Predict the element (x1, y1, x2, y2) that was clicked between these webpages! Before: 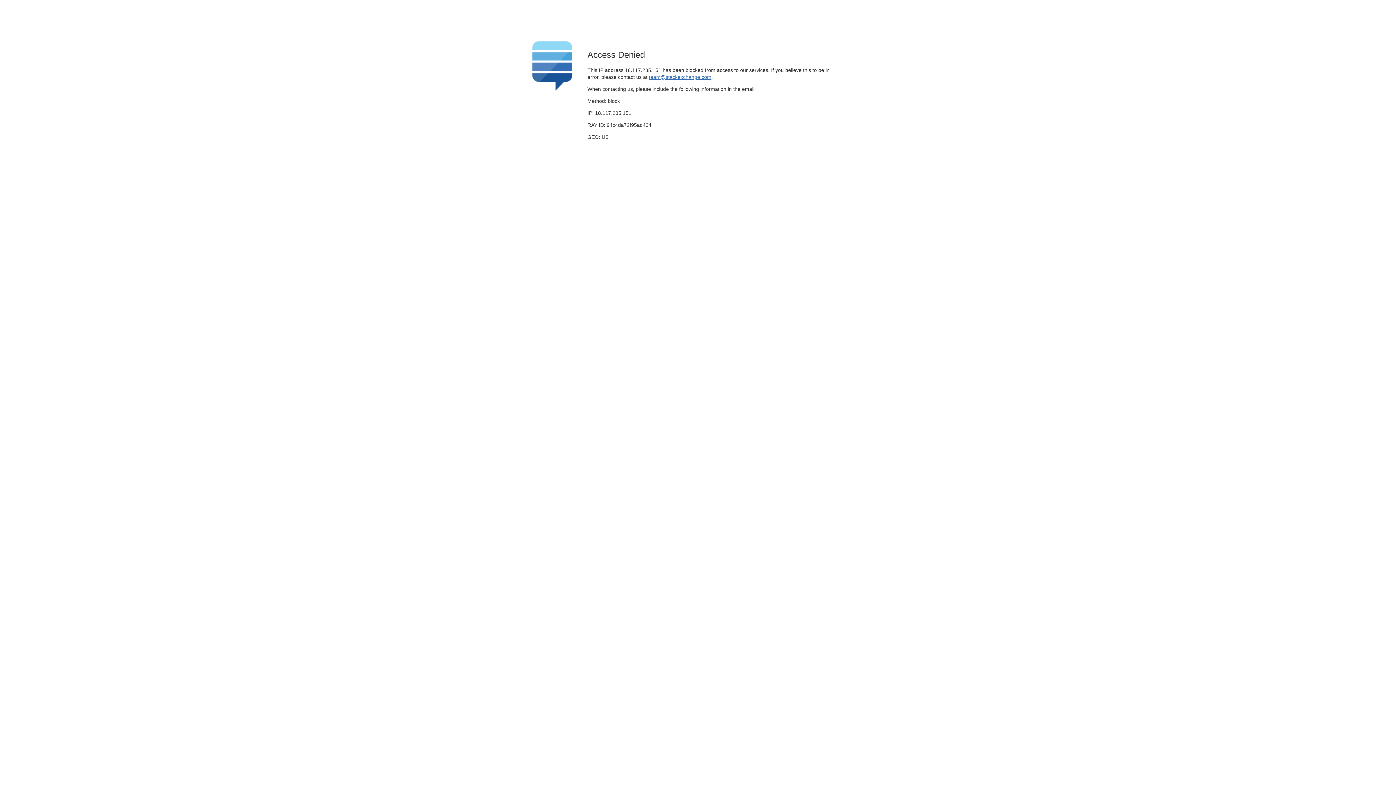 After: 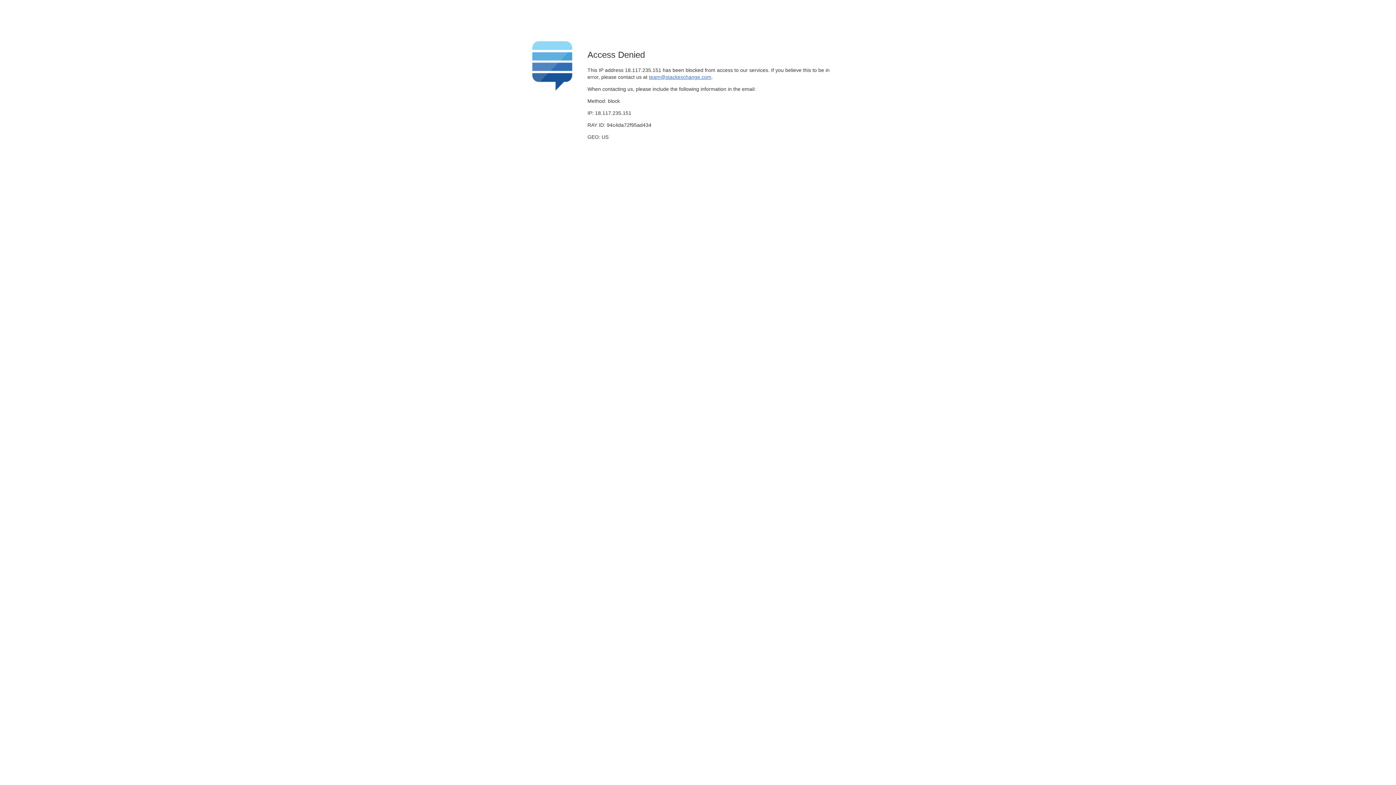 Action: bbox: (649, 74, 711, 79) label: team@stackexchange.com